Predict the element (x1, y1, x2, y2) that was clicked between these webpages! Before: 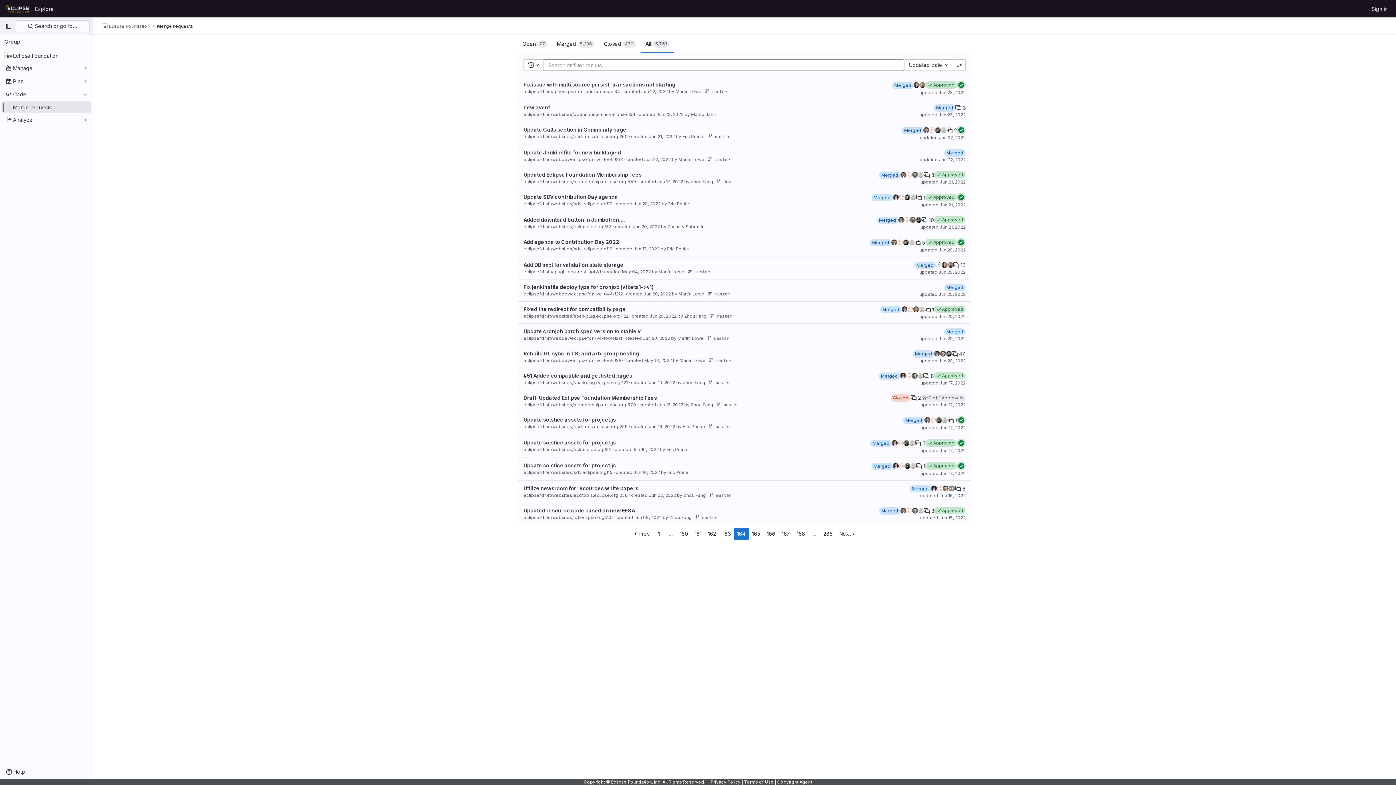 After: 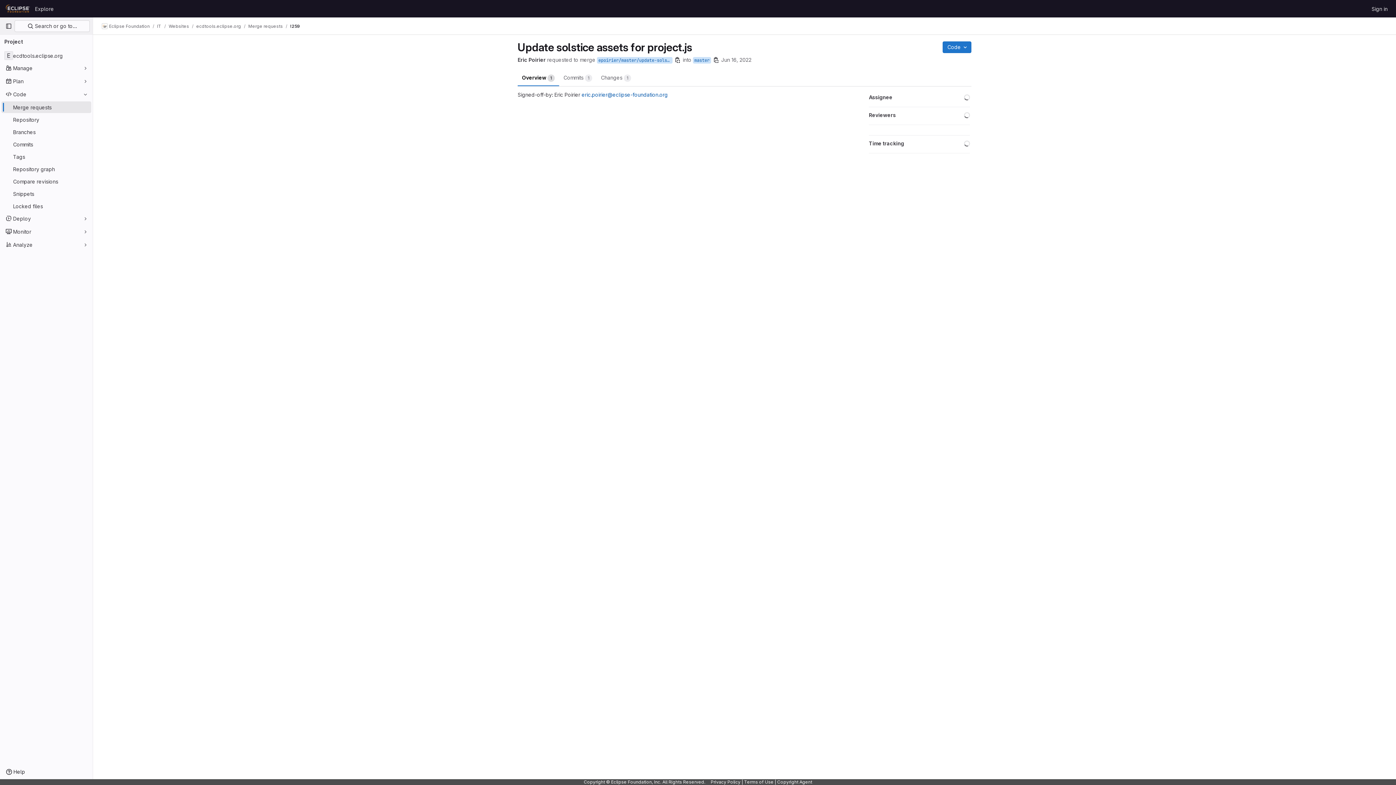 Action: bbox: (523, 416, 616, 422) label: Update solstice assets for project.js